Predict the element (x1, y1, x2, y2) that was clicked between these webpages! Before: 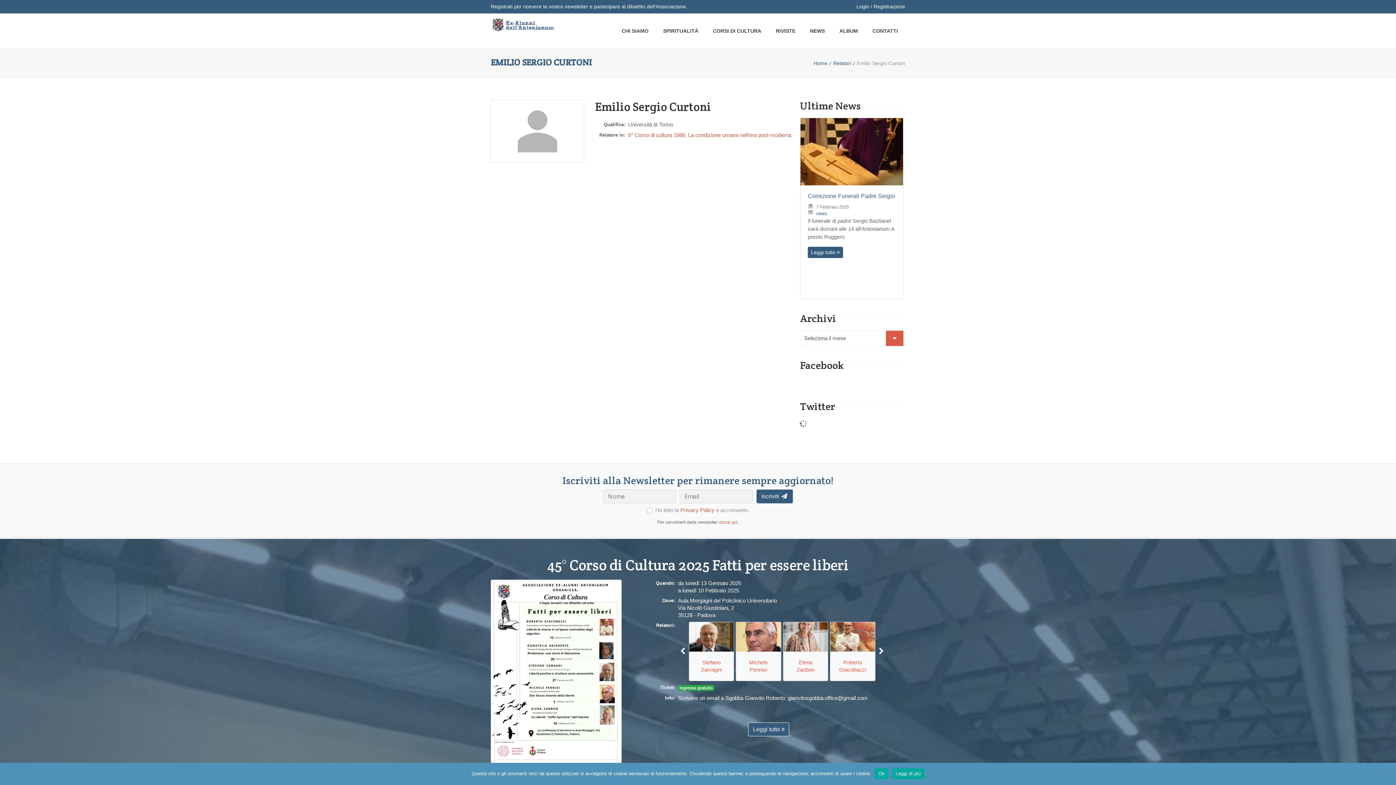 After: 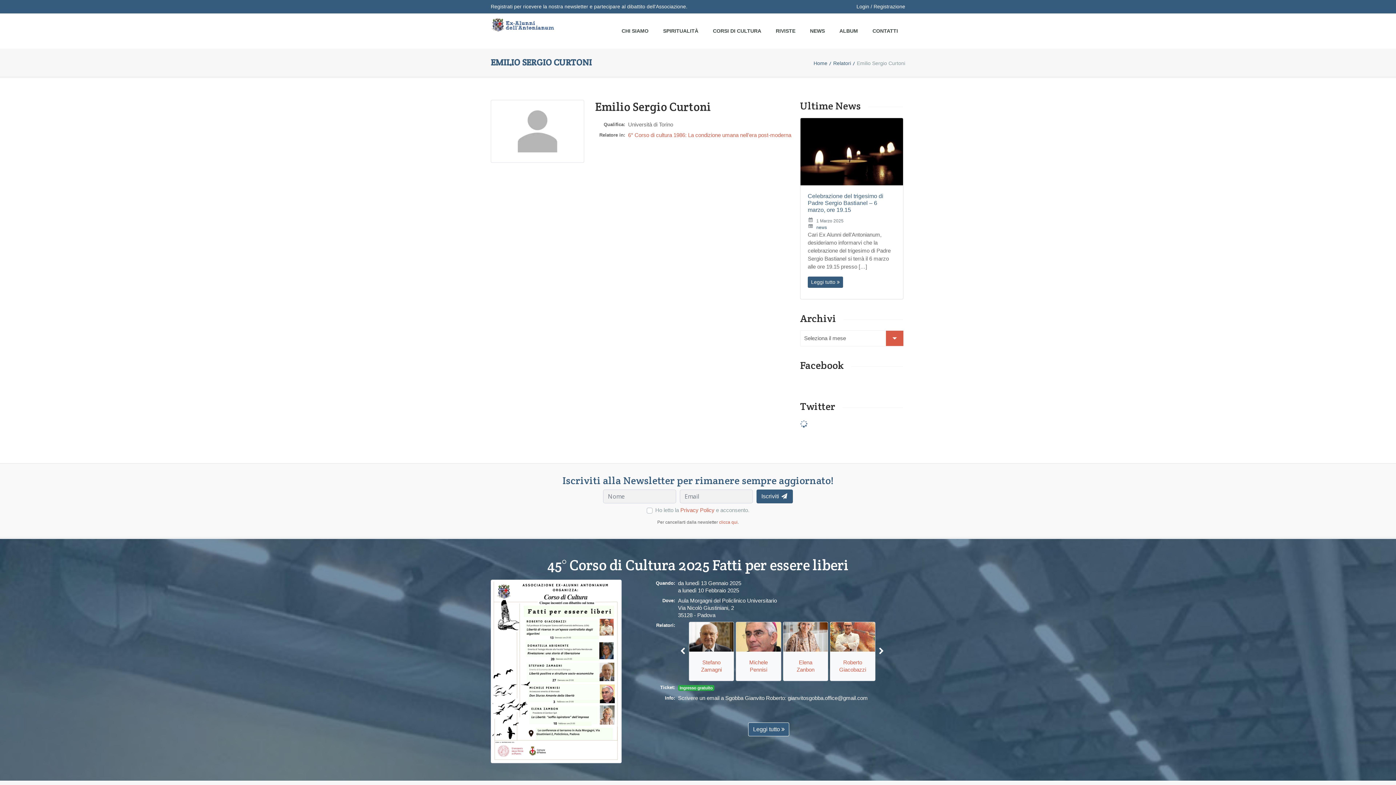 Action: bbox: (875, 768, 888, 779) label: Ok